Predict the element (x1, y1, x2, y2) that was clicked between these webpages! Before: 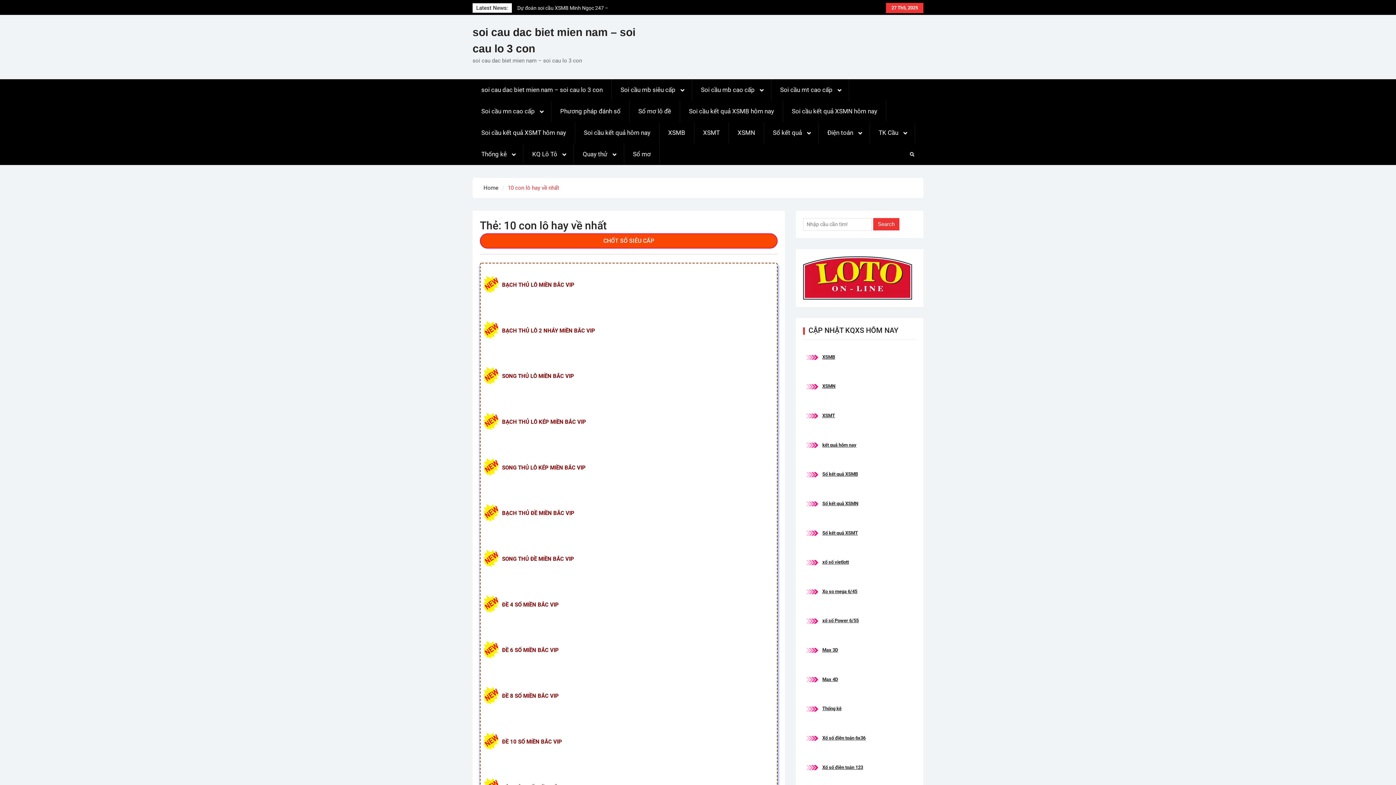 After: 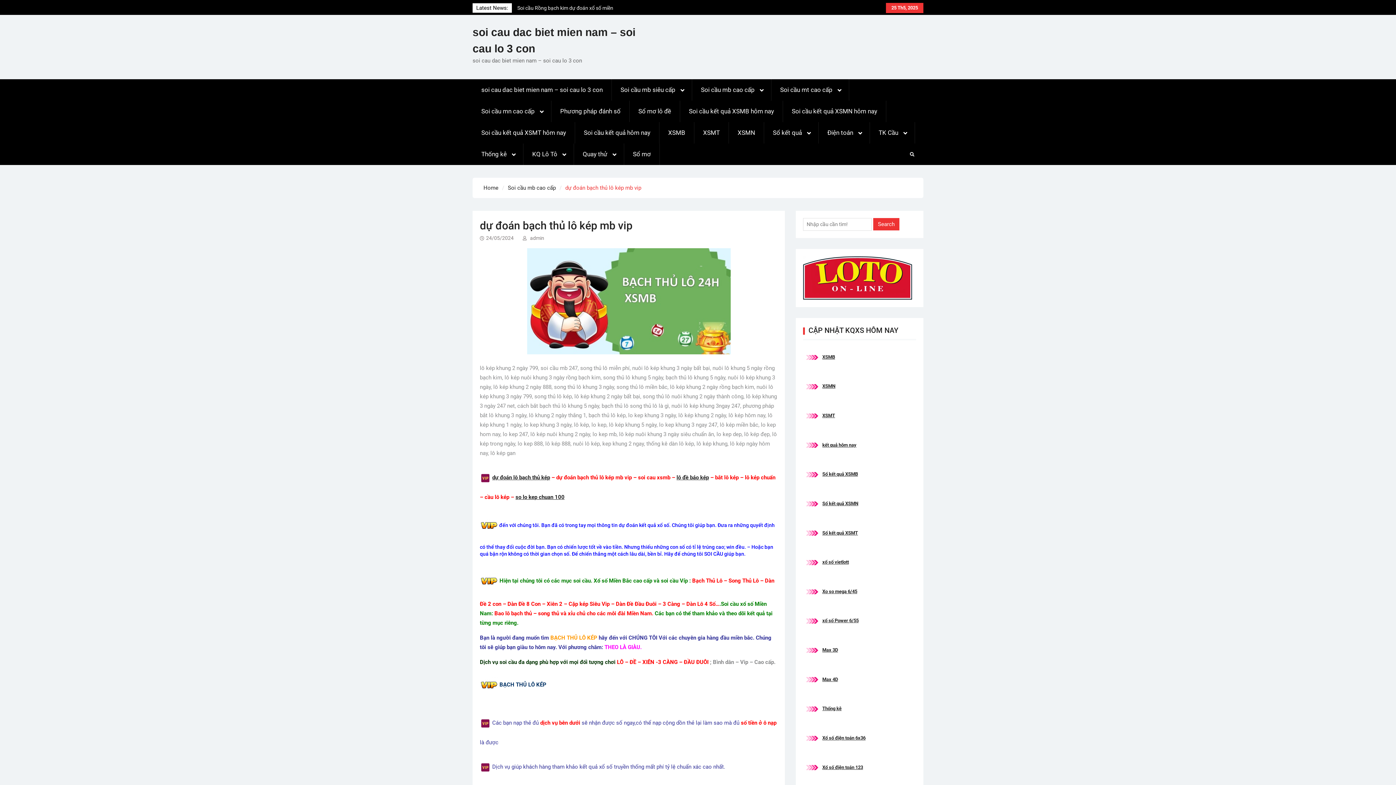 Action: bbox: (502, 418, 586, 425) label: BẠCH THỦ LÔ KÉP MIỀN BẮC VIP